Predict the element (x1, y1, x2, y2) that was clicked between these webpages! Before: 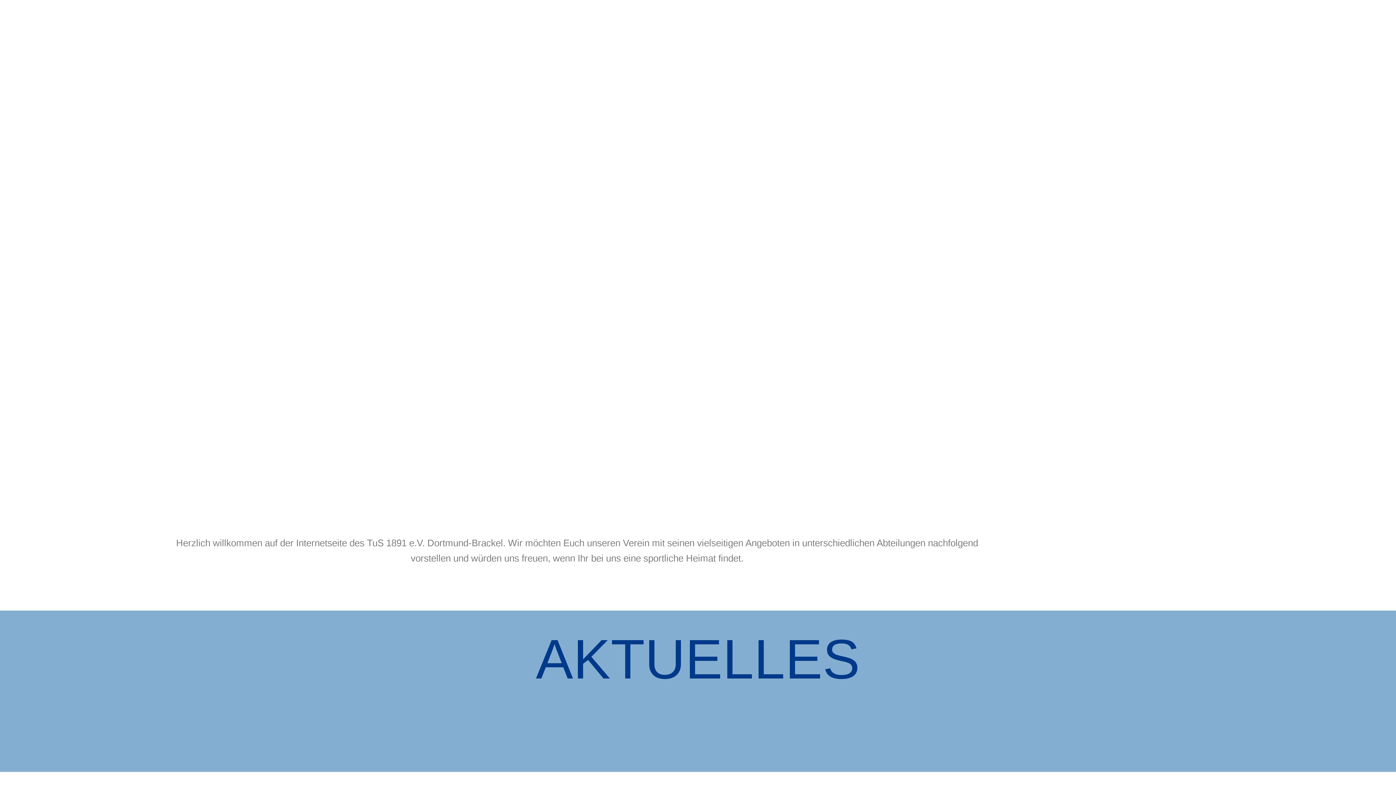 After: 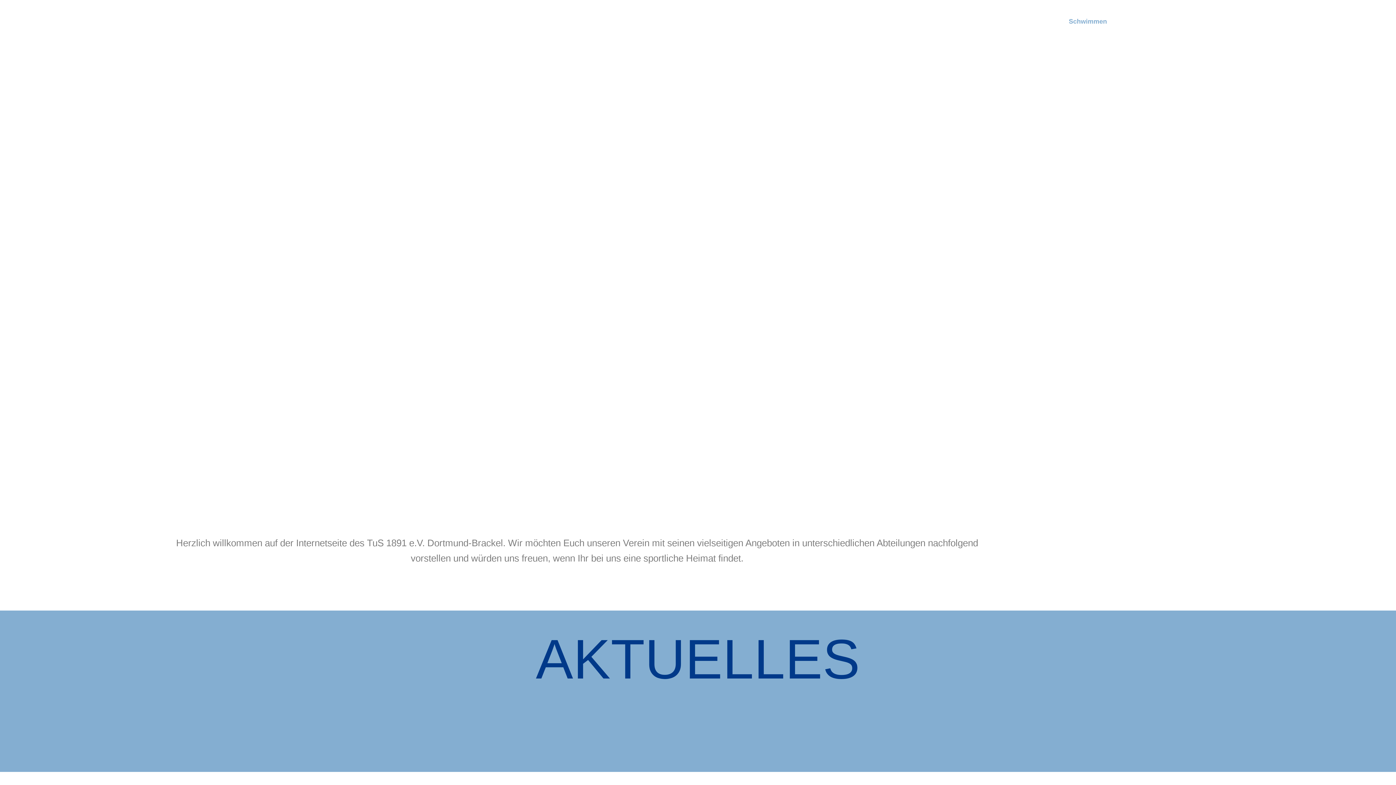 Action: label: Schwimmen bbox: (1064, 0, 1112, 42)